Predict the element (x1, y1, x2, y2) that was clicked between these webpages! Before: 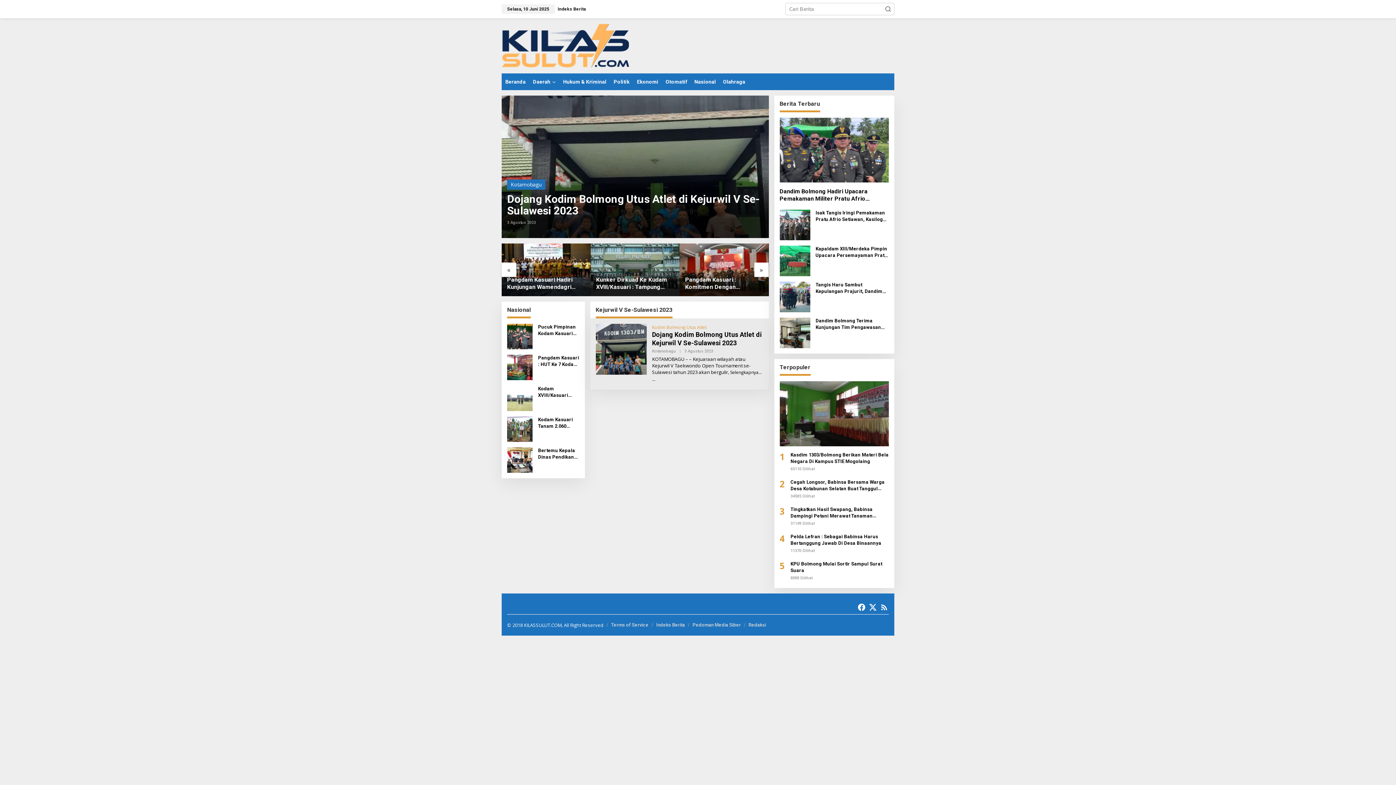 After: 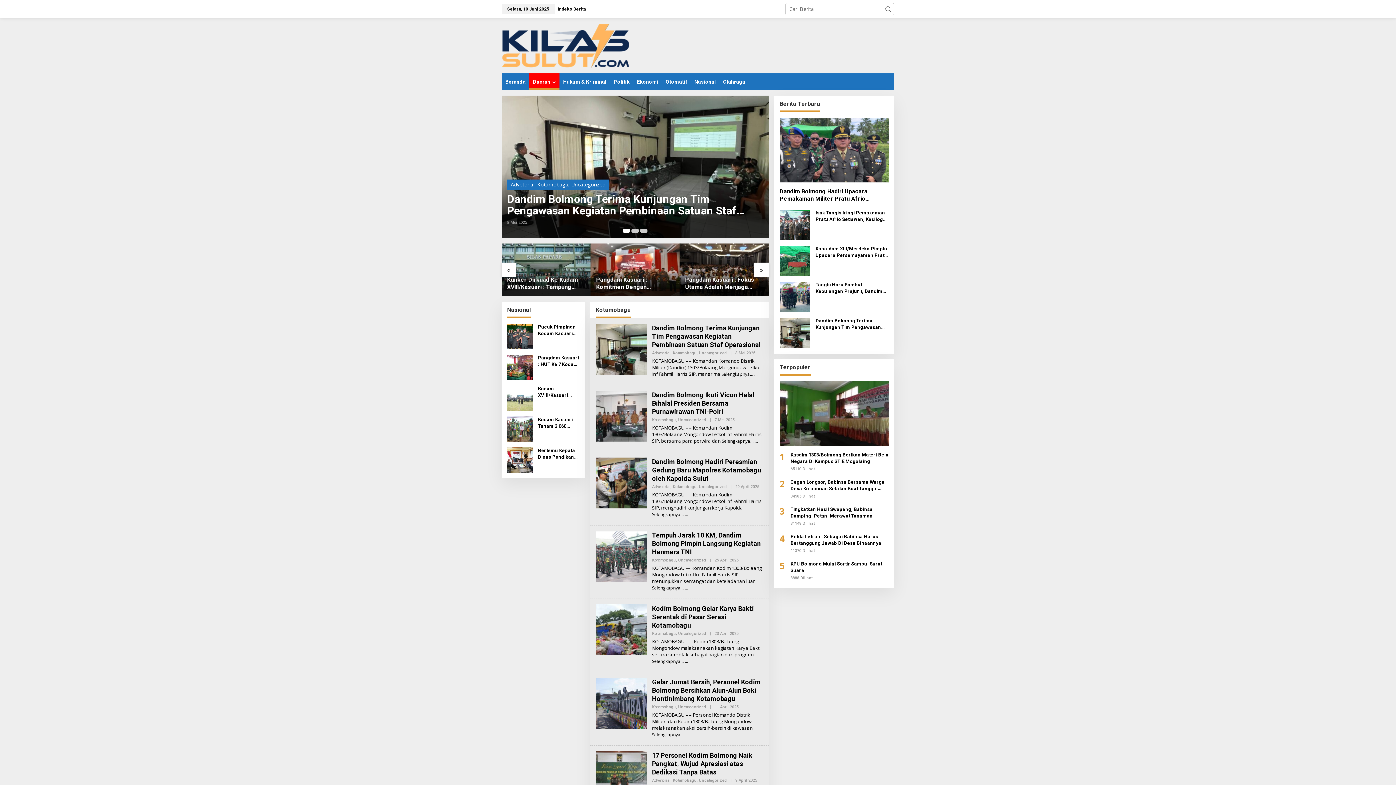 Action: label: Kotamobagu bbox: (652, 349, 676, 353)